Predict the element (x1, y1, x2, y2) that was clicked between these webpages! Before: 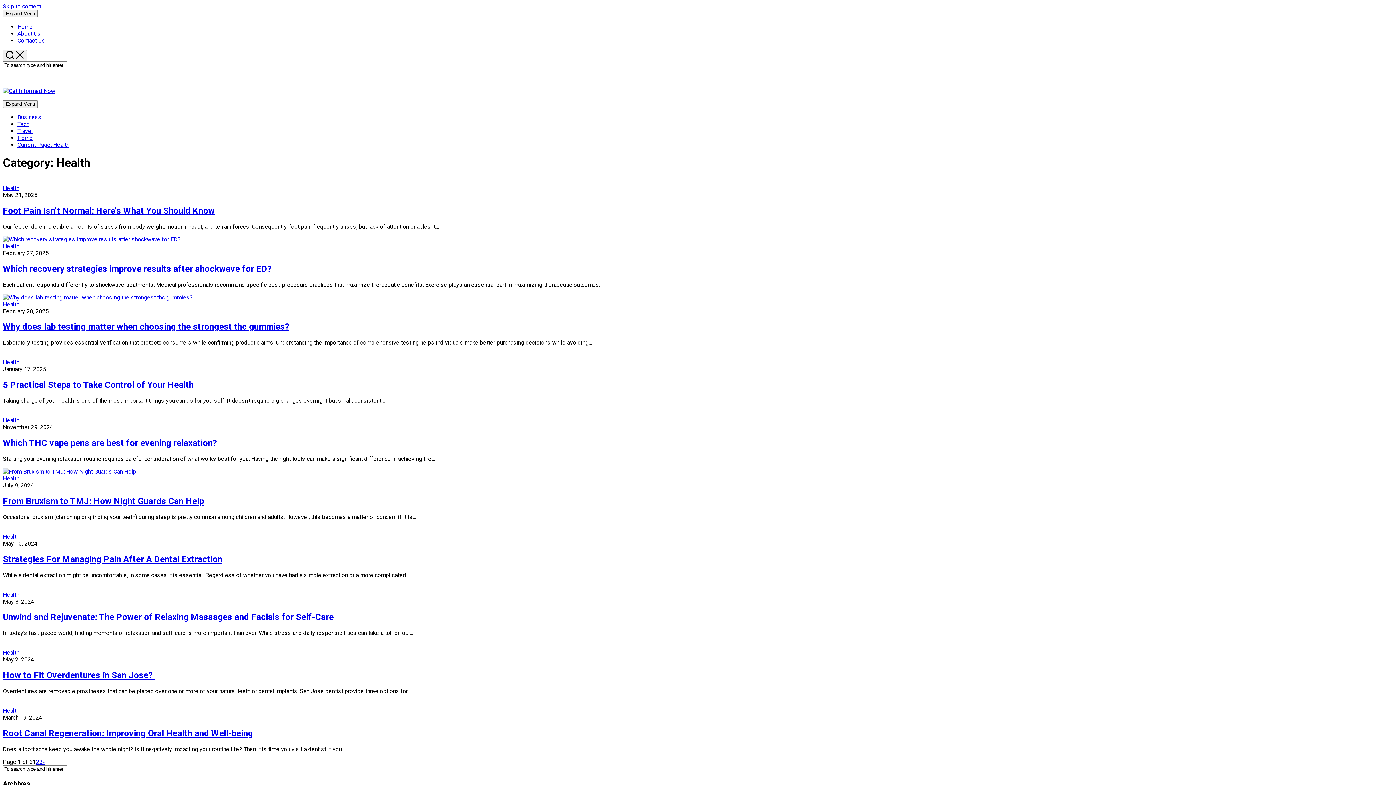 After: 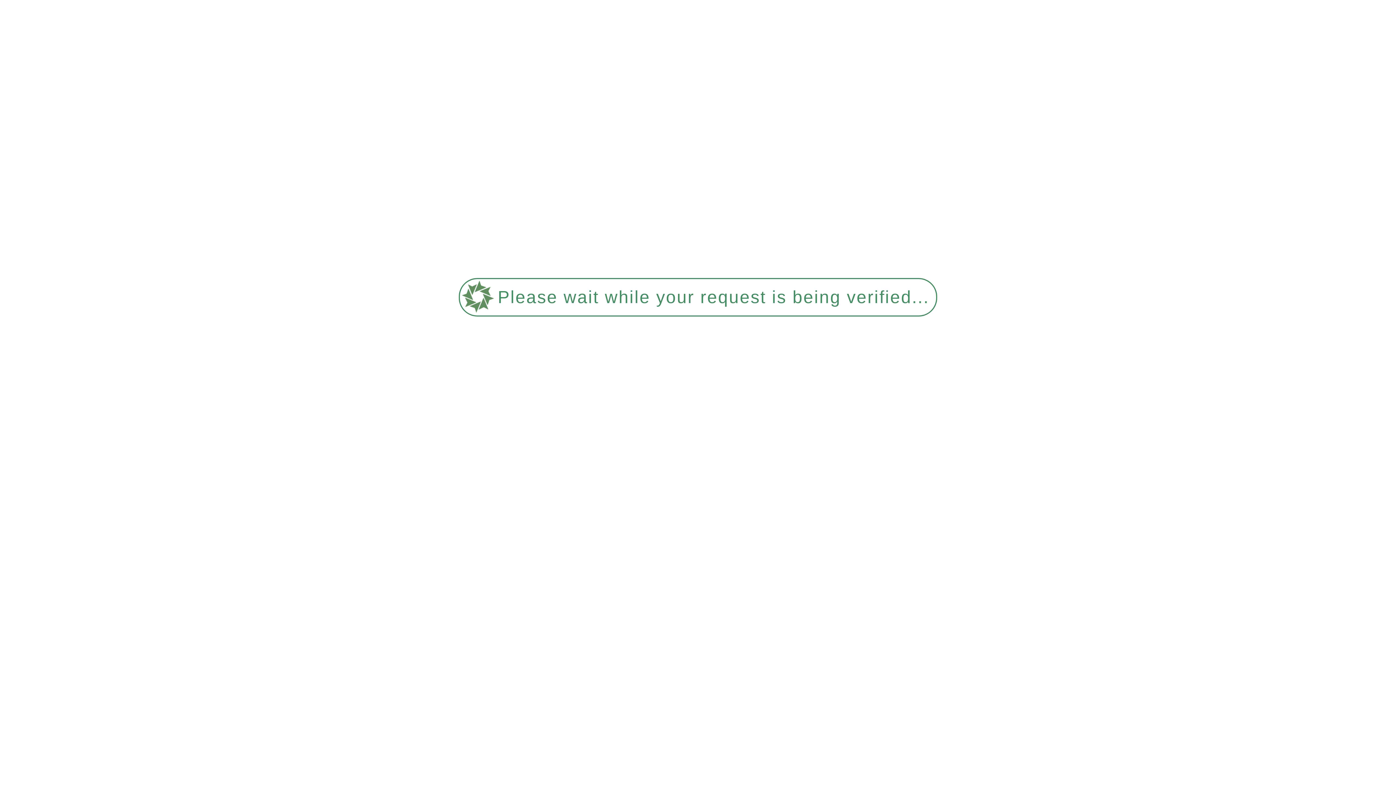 Action: bbox: (2, 533, 19, 540) label: Health